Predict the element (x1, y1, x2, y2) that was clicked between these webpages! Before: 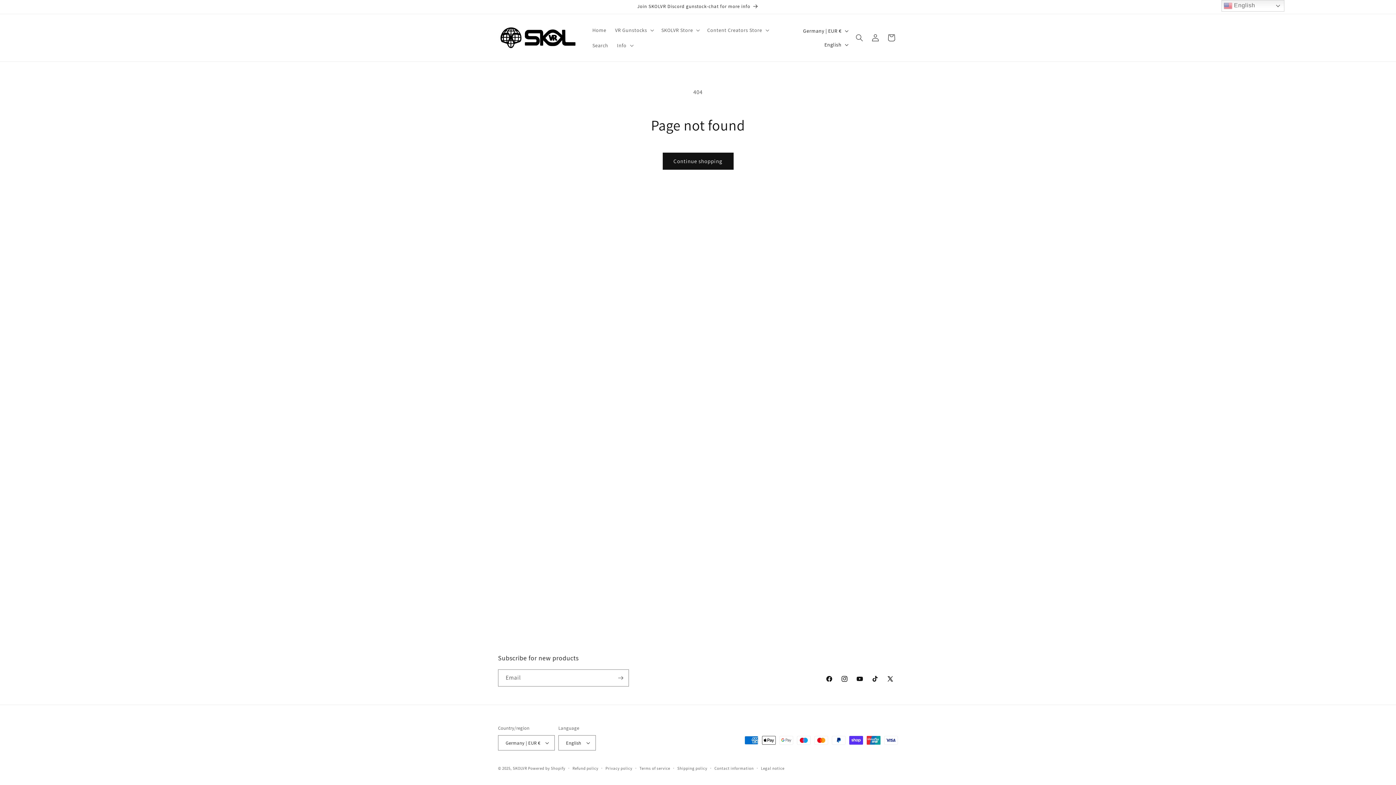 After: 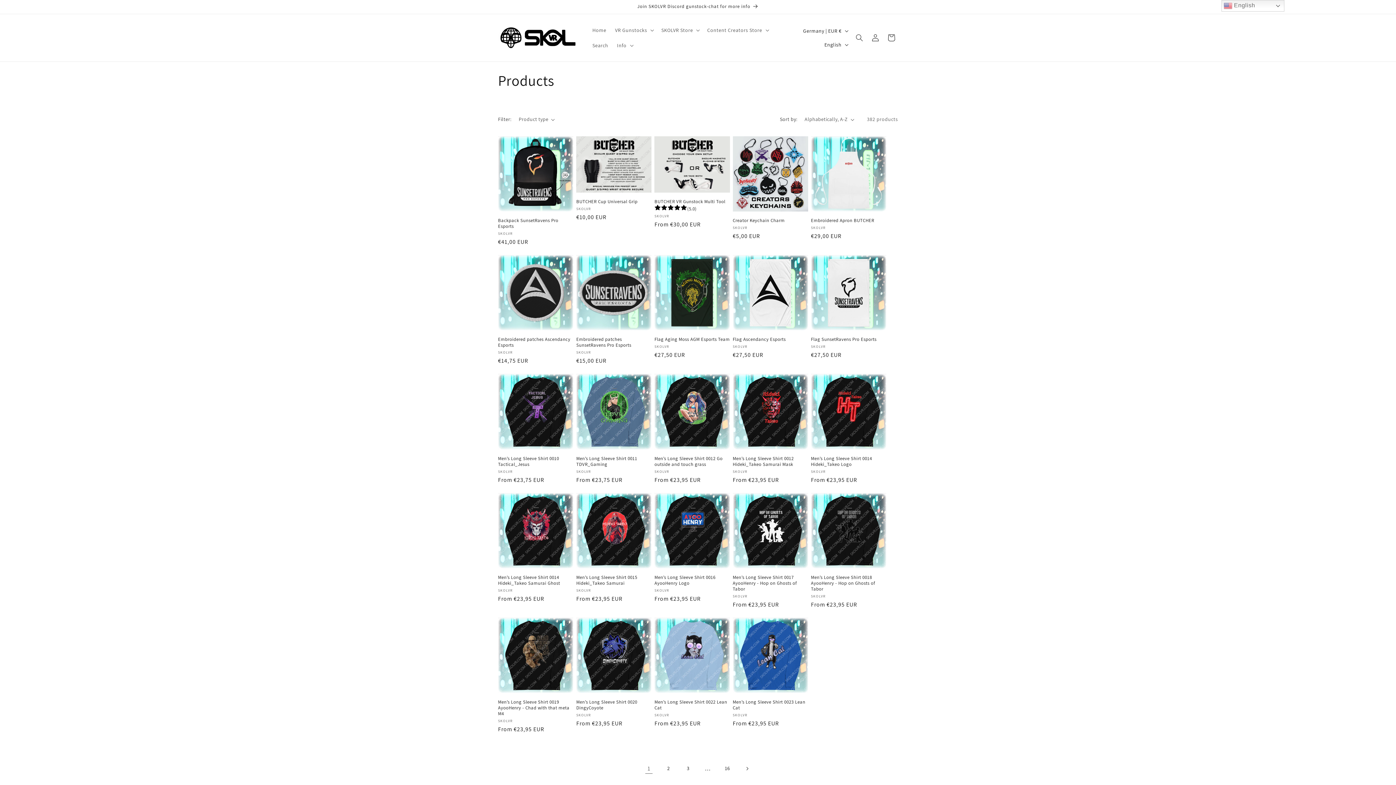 Action: bbox: (662, 152, 733, 169) label: Continue shopping